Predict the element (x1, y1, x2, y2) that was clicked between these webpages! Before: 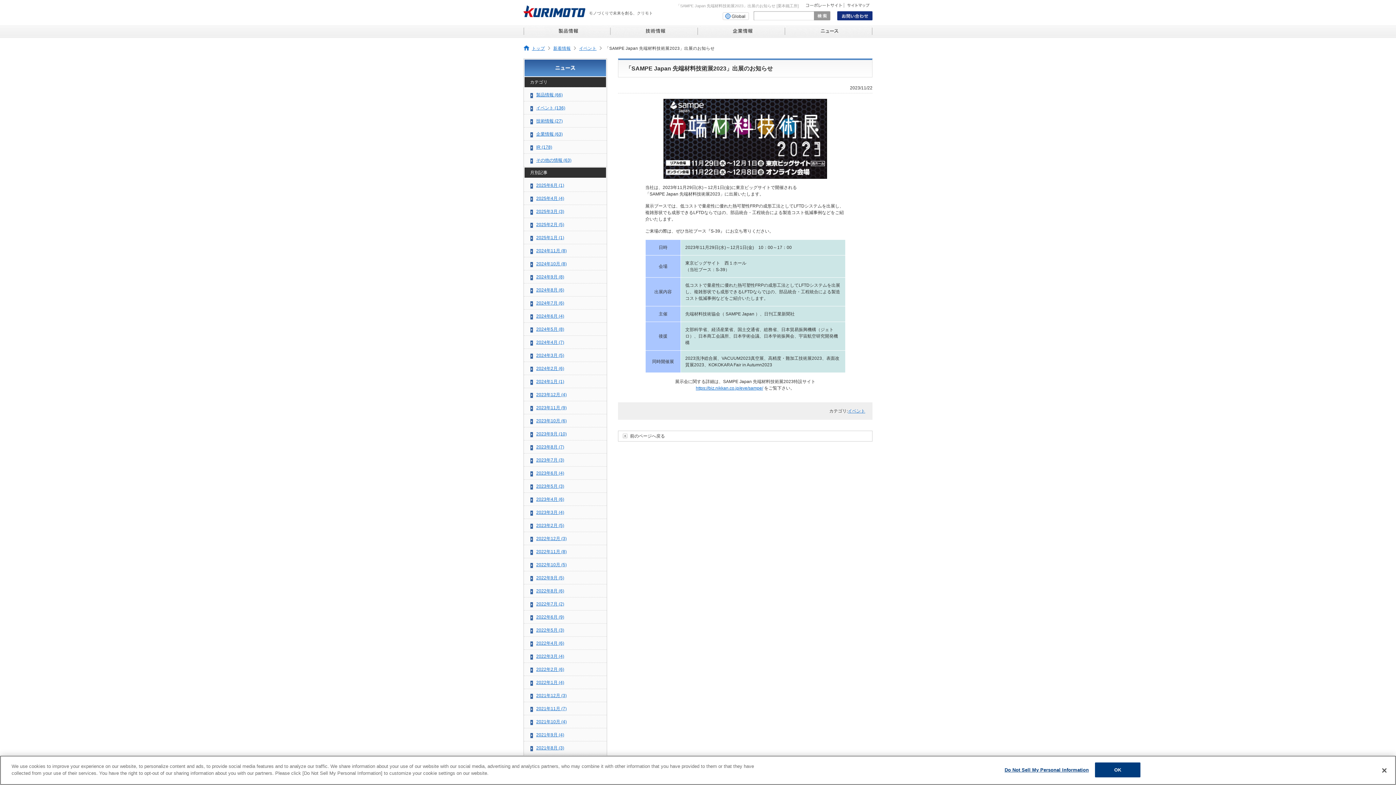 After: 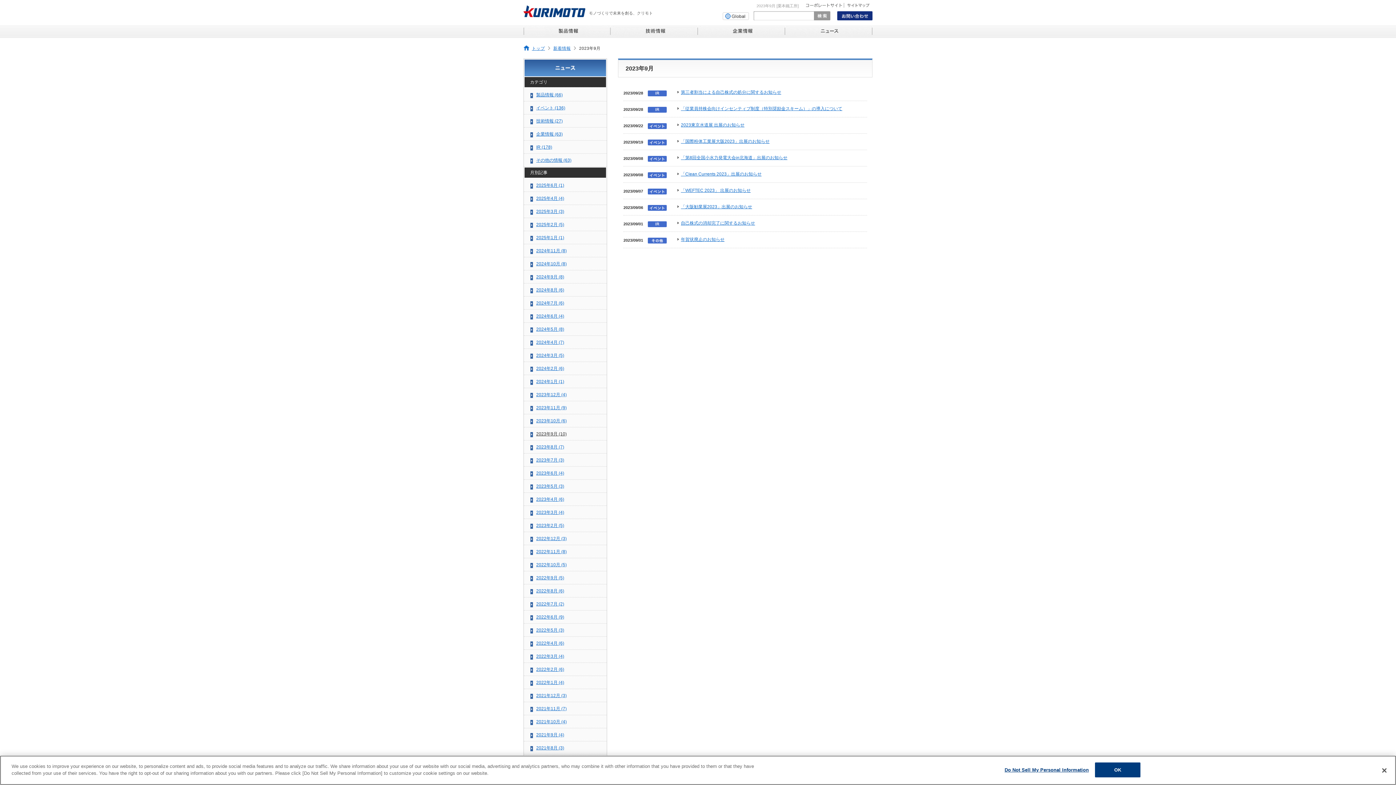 Action: label: 2023年9月 (10) bbox: (524, 427, 606, 440)